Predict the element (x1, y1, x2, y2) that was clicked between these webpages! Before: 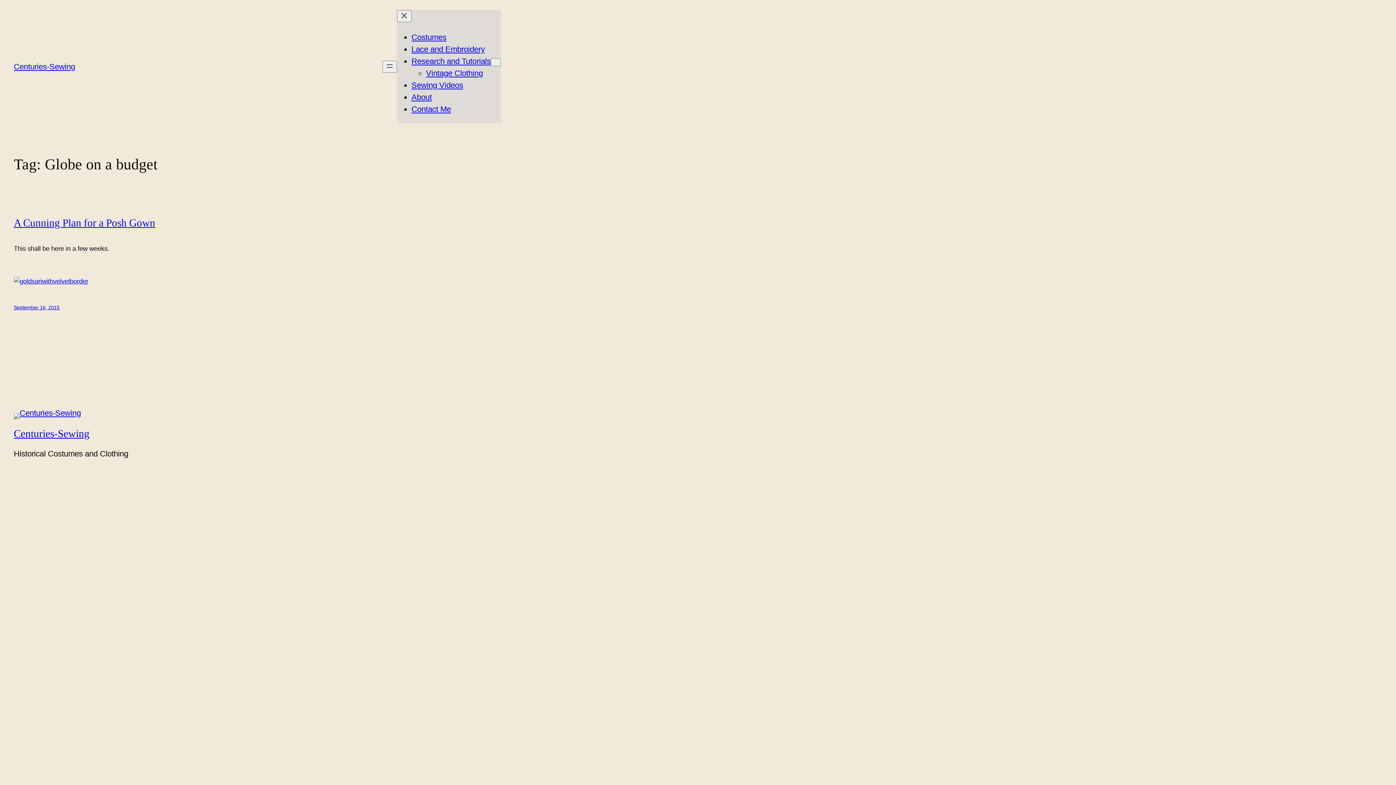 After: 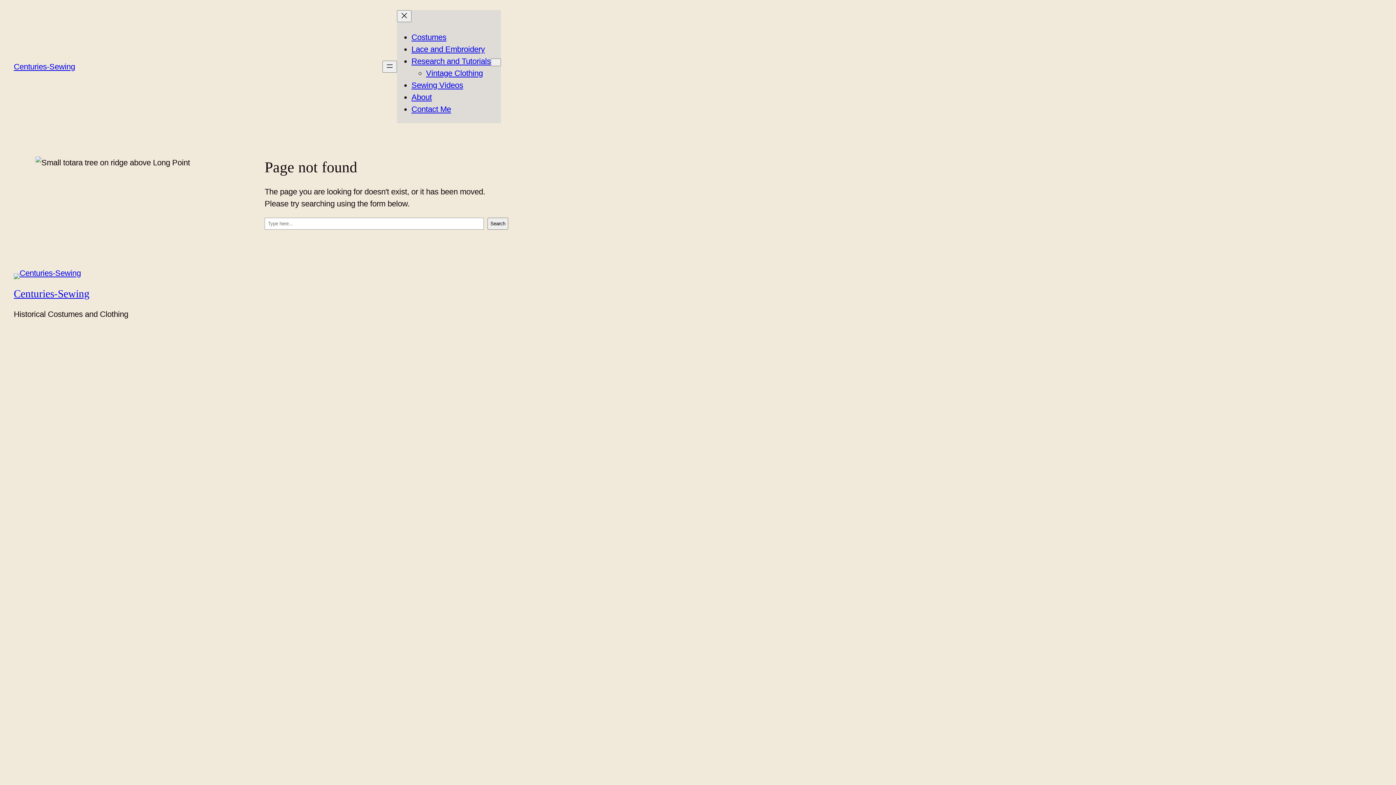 Action: bbox: (13, 277, 88, 284)